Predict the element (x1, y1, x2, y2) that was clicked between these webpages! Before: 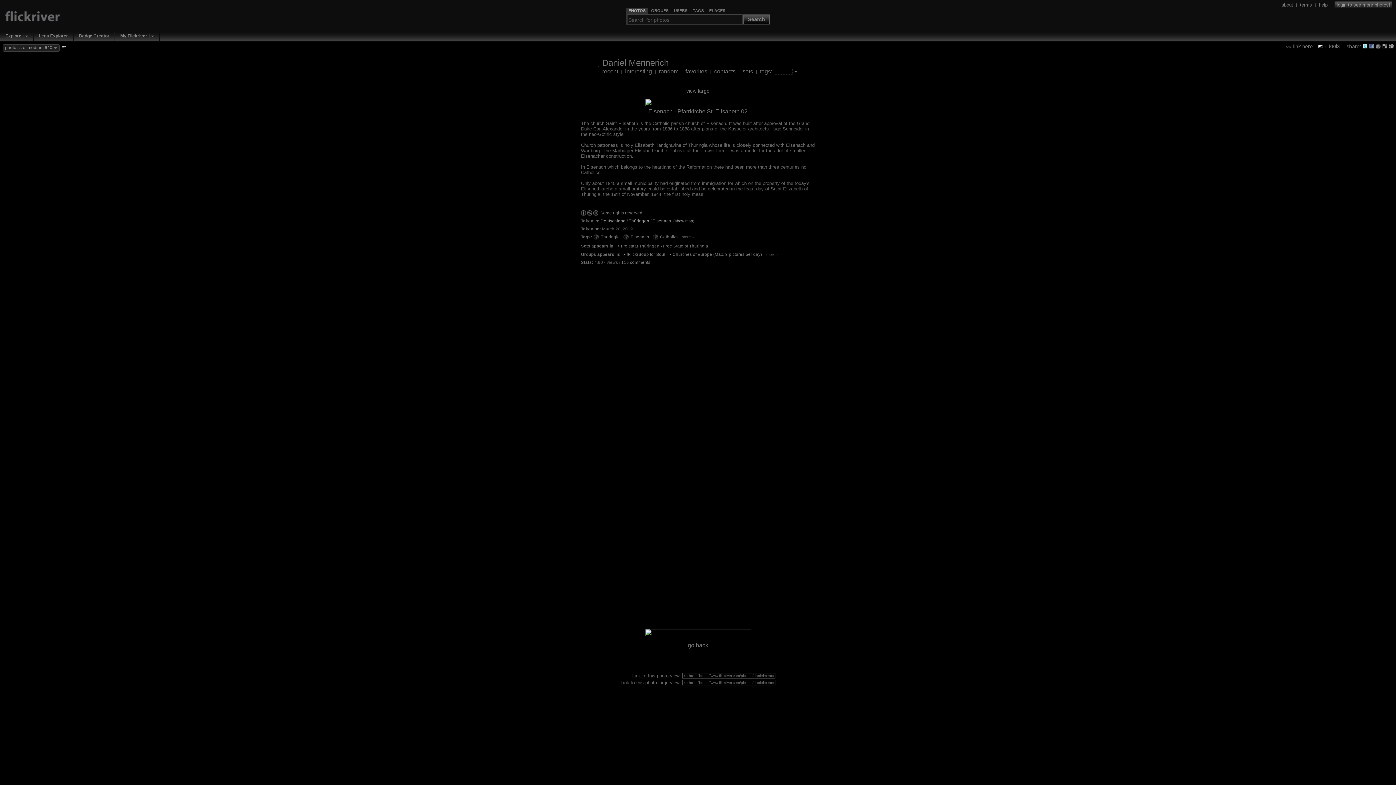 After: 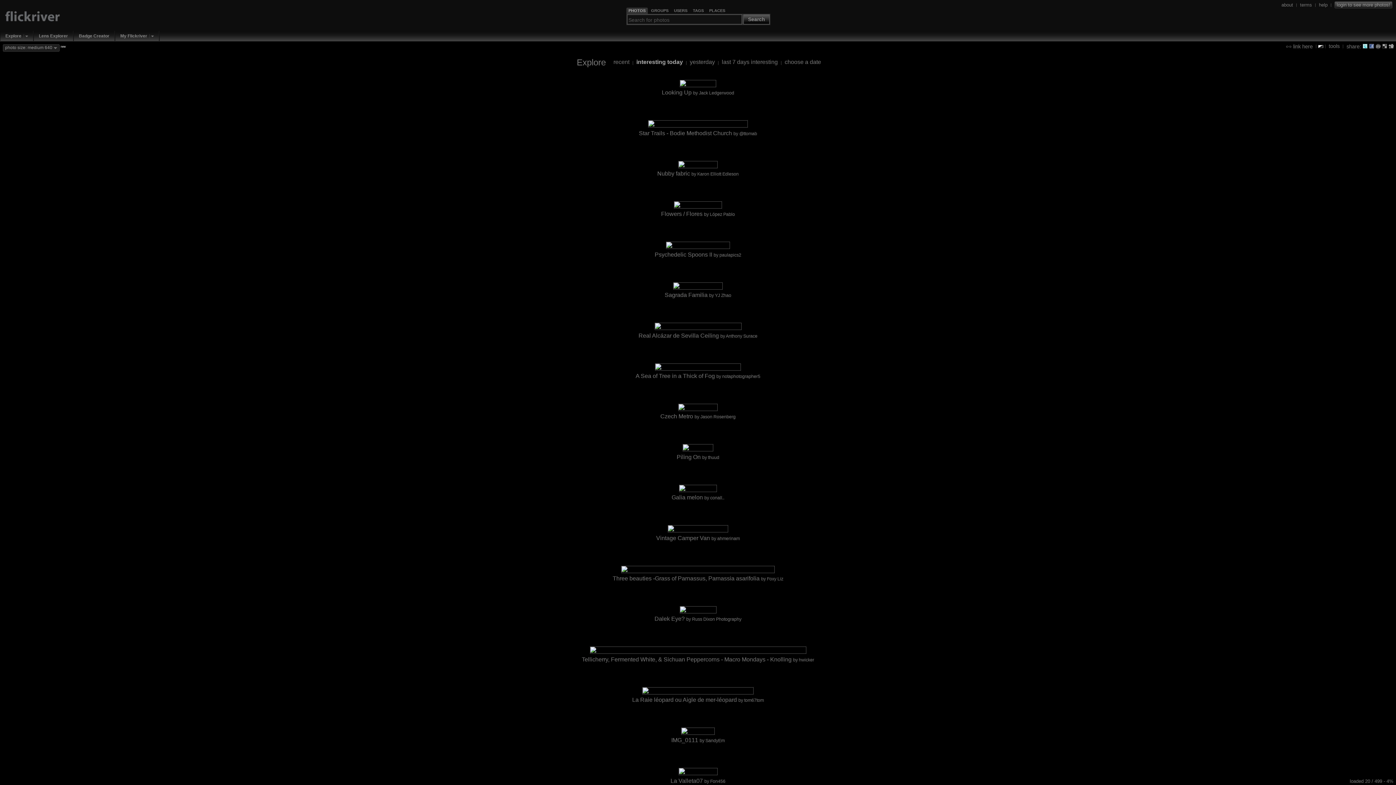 Action: bbox: (3, 32, 23, 39) label: Explore